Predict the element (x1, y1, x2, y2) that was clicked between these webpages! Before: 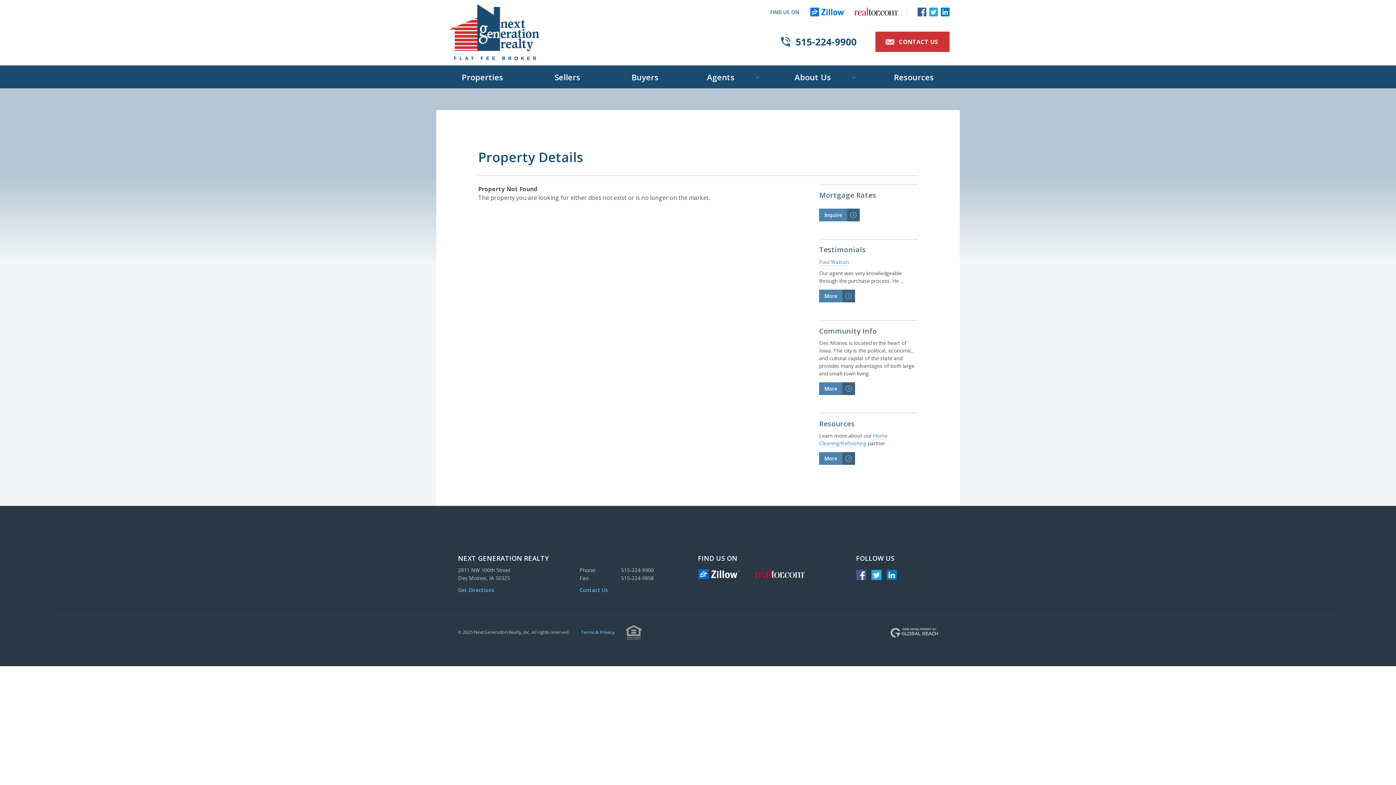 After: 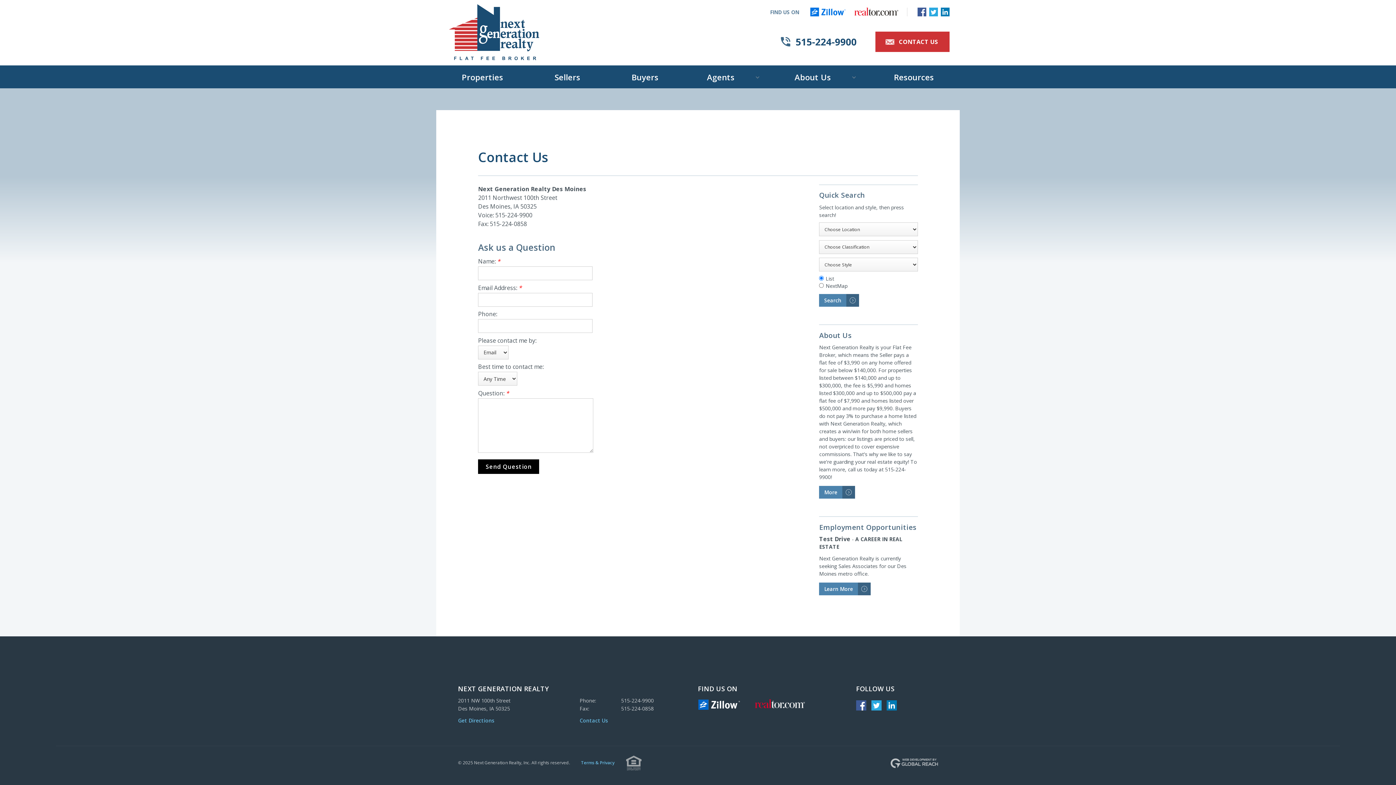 Action: label: CONTACT US
> bbox: (875, 31, 949, 52)